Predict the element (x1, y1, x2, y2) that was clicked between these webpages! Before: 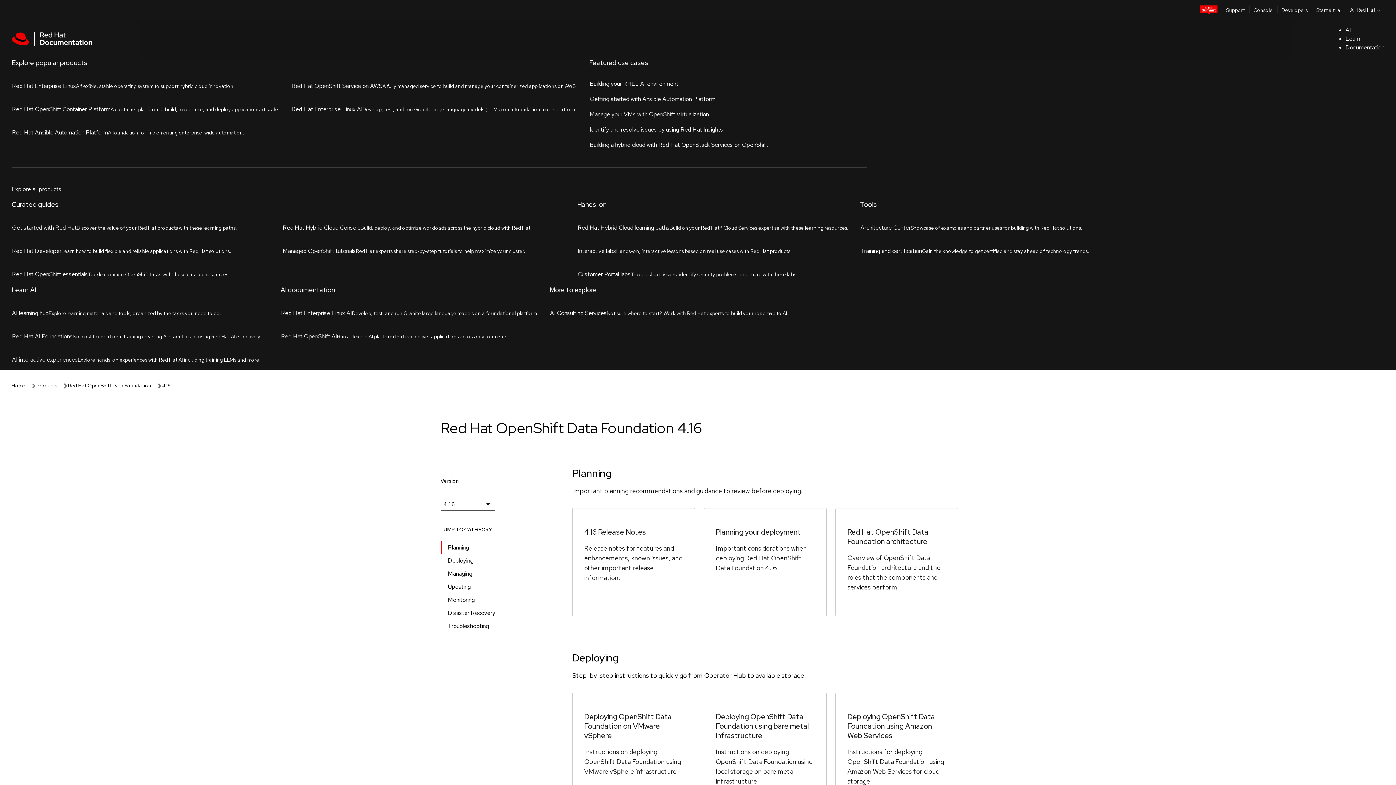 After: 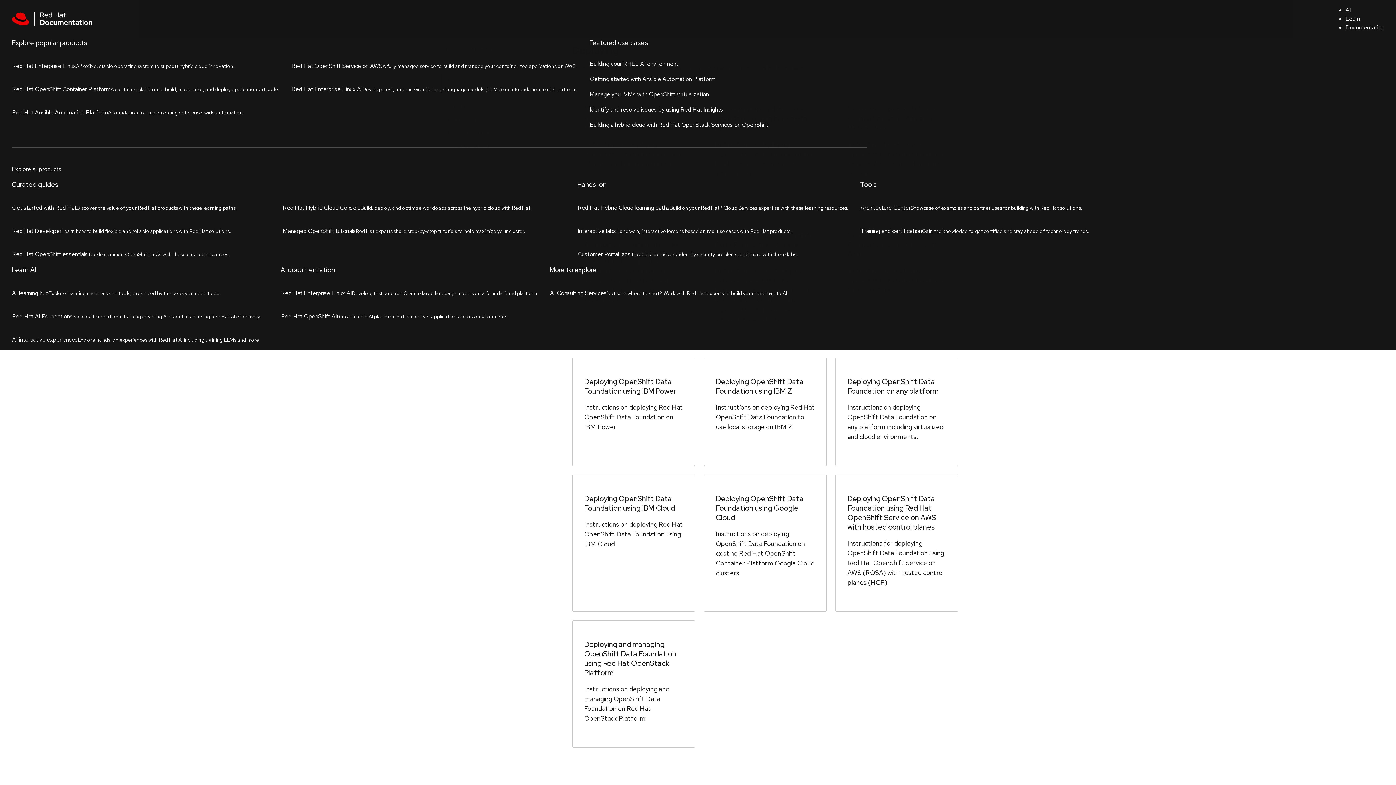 Action: label: Deploying bbox: (442, 230, 479, 243)